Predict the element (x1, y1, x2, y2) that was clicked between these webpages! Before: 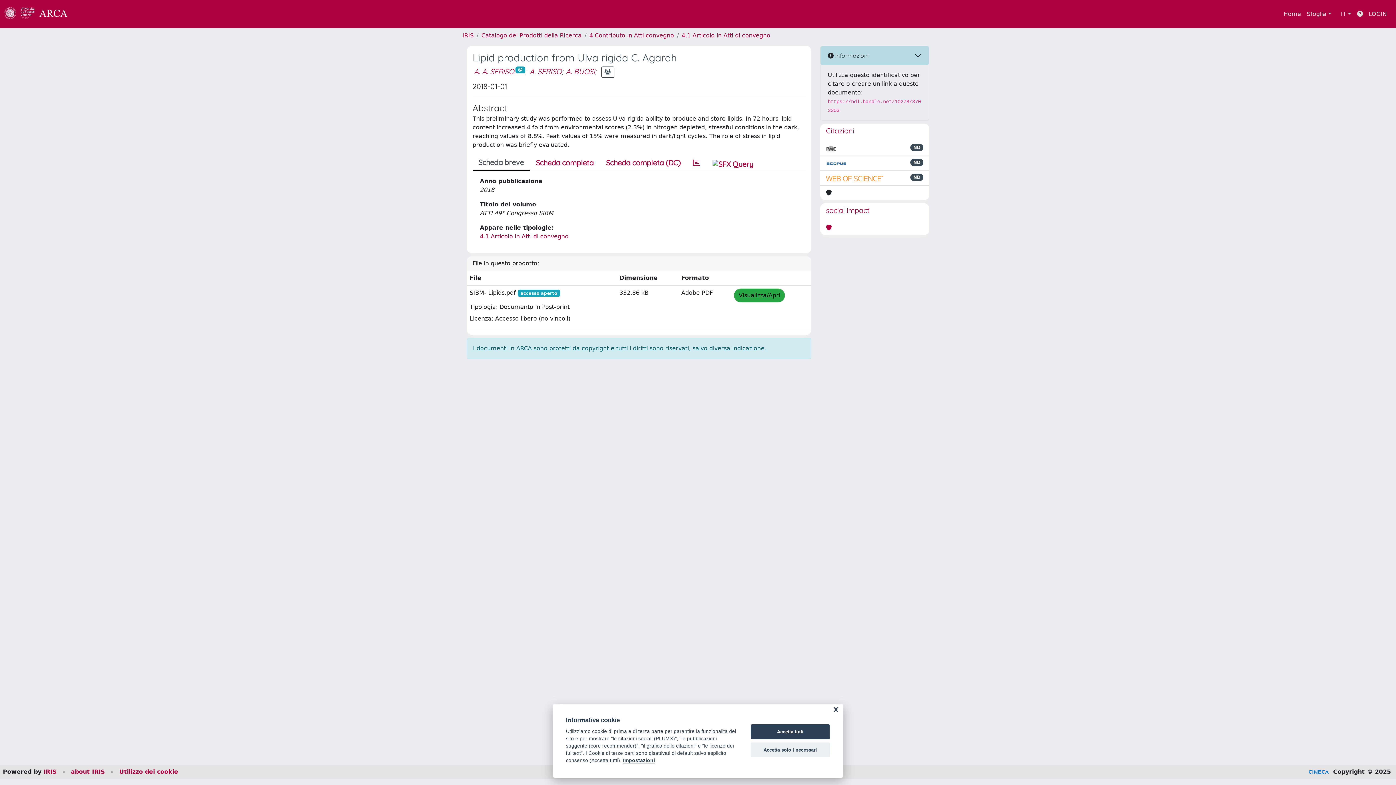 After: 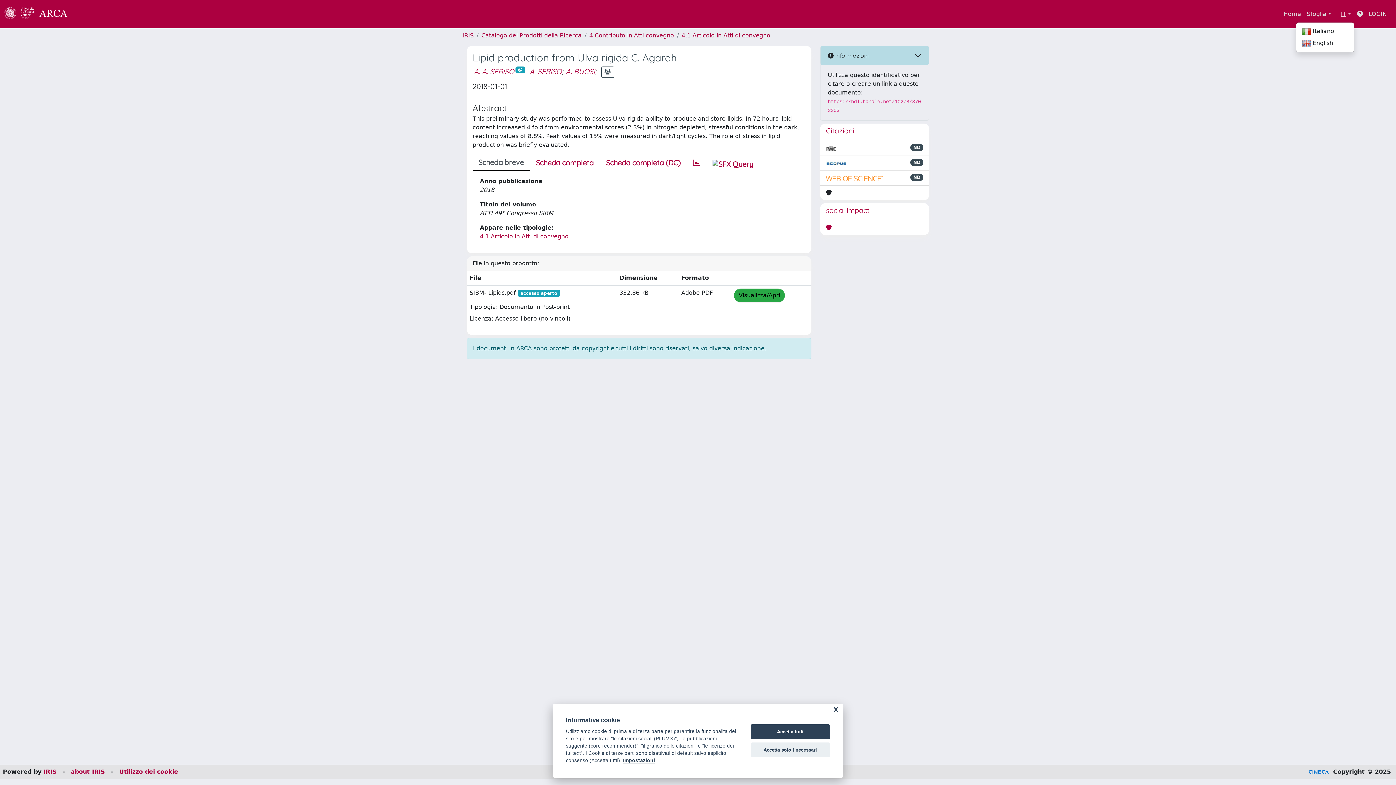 Action: bbox: (1338, 6, 1354, 21) label: IT